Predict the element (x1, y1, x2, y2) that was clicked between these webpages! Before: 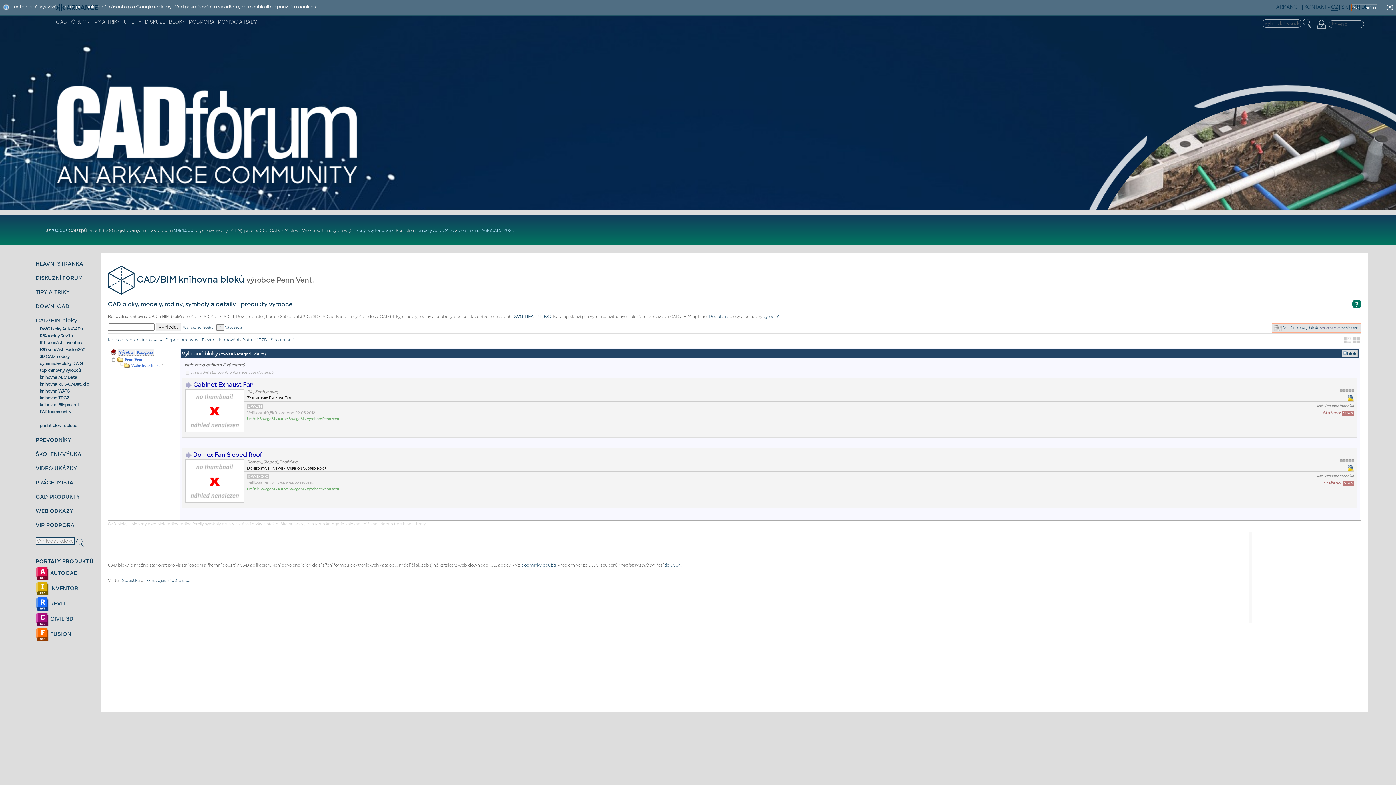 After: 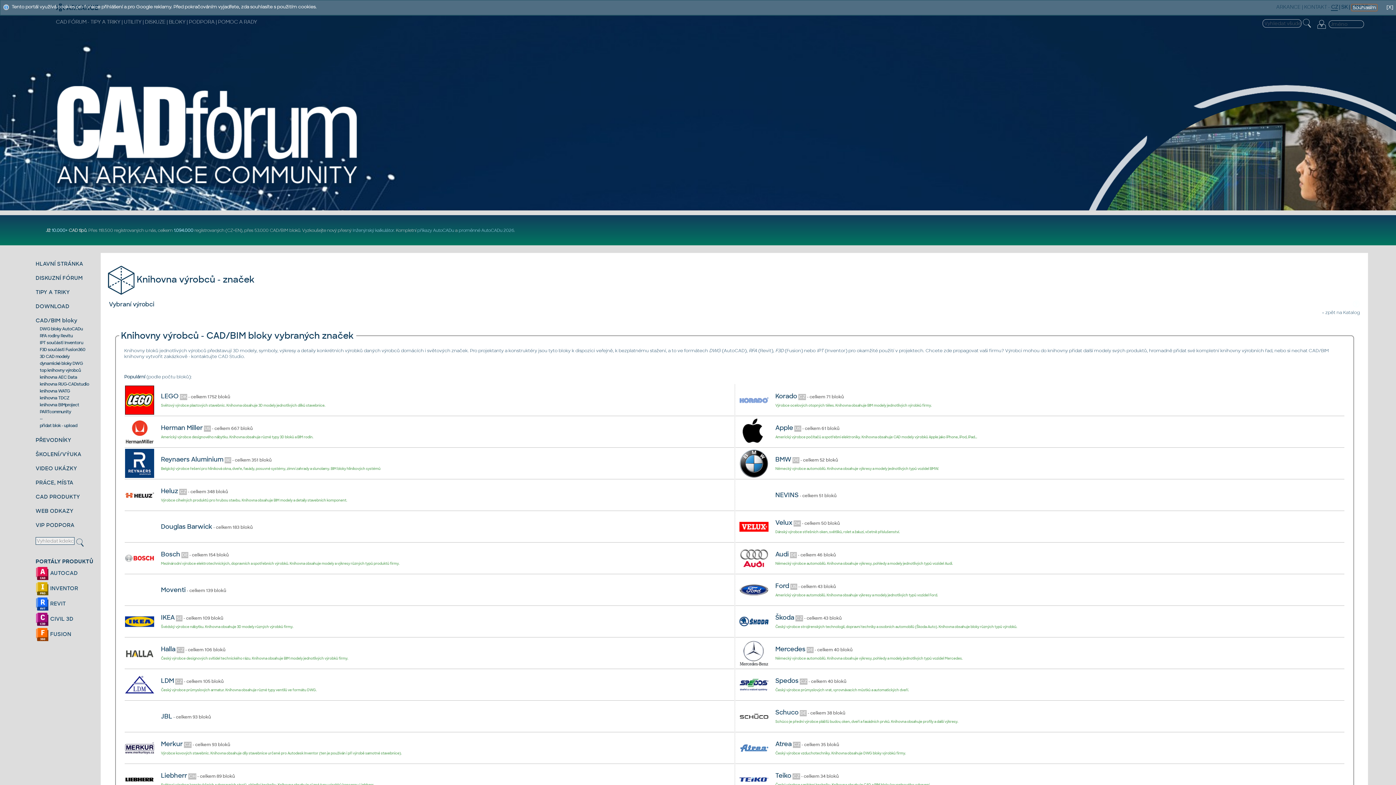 Action: bbox: (39, 368, 80, 373) label: top knihovny výrobců